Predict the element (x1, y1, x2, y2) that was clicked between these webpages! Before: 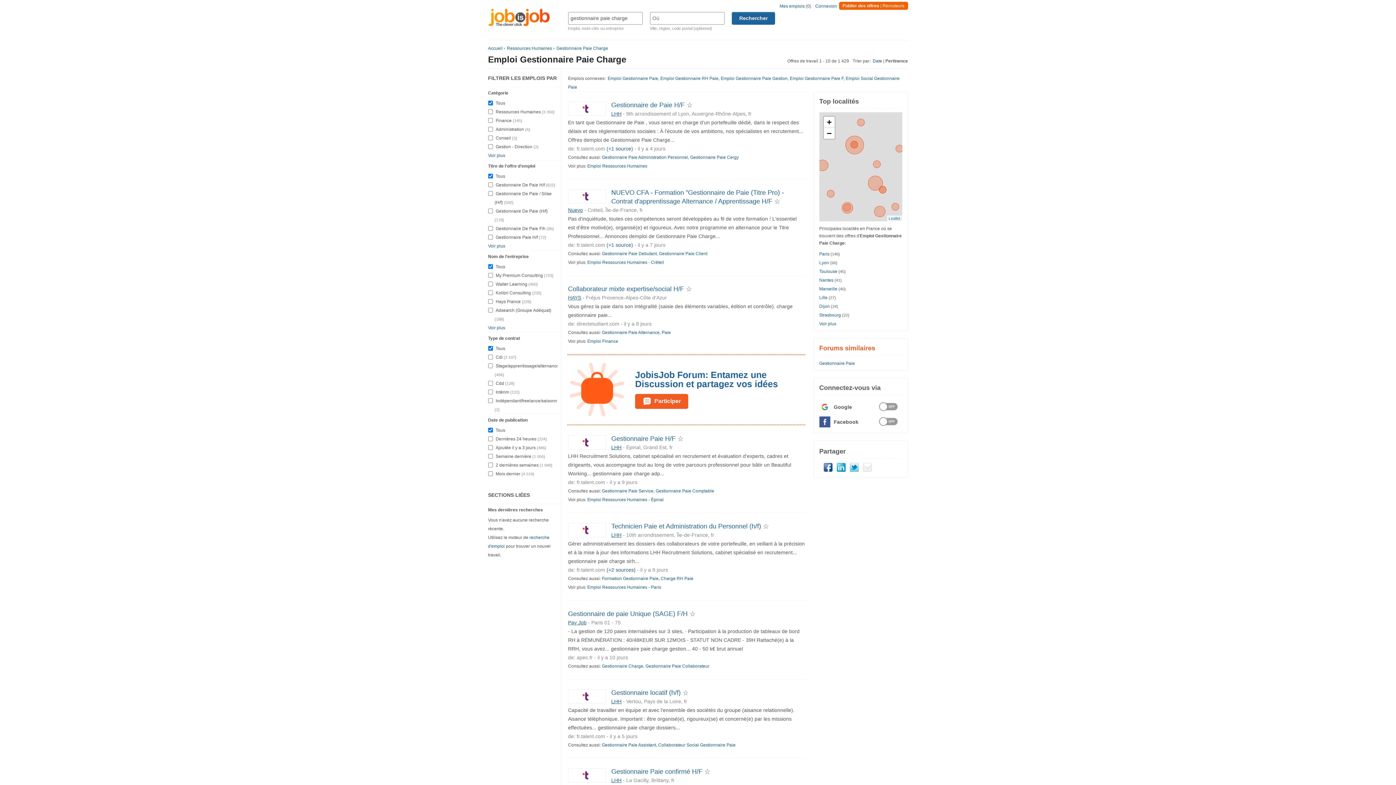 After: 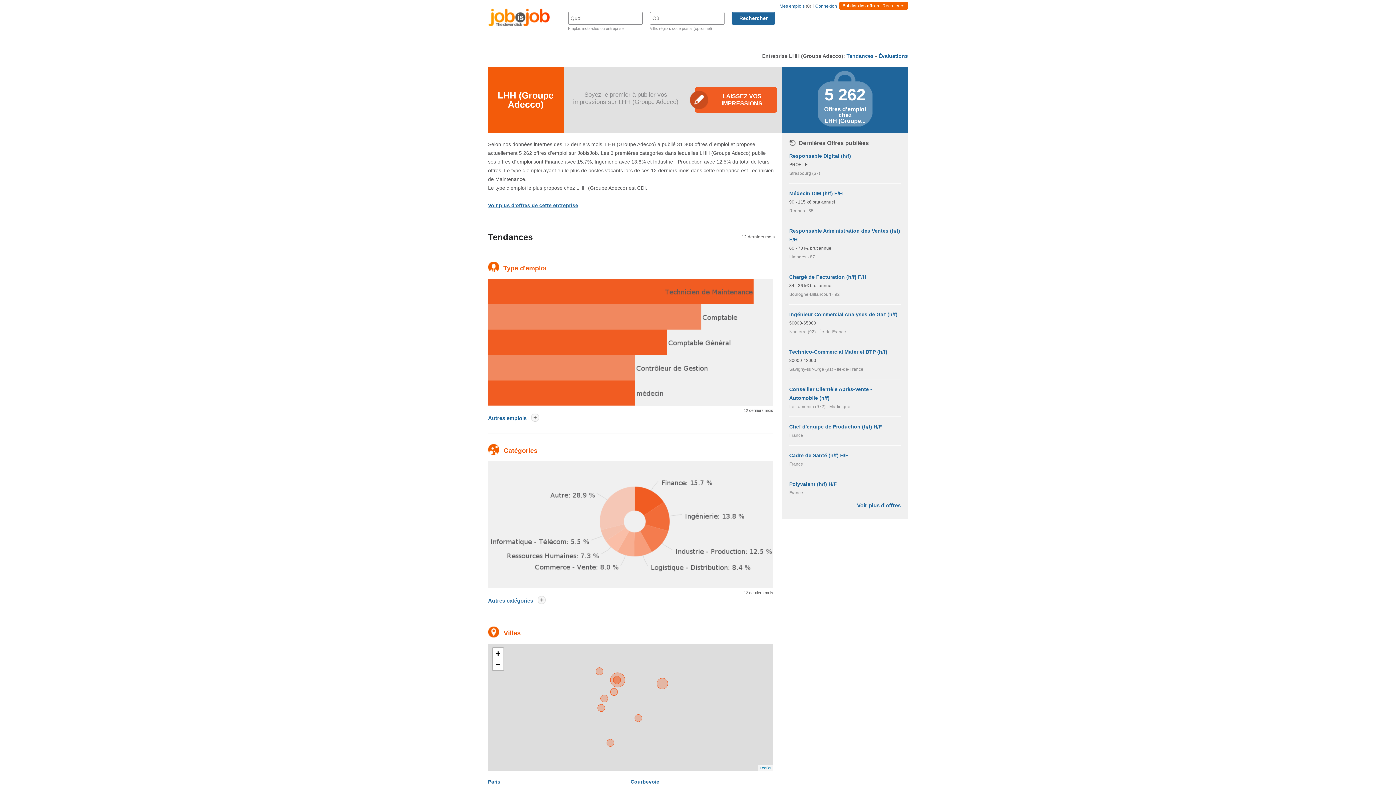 Action: label: LHH bbox: (611, 443, 621, 452)